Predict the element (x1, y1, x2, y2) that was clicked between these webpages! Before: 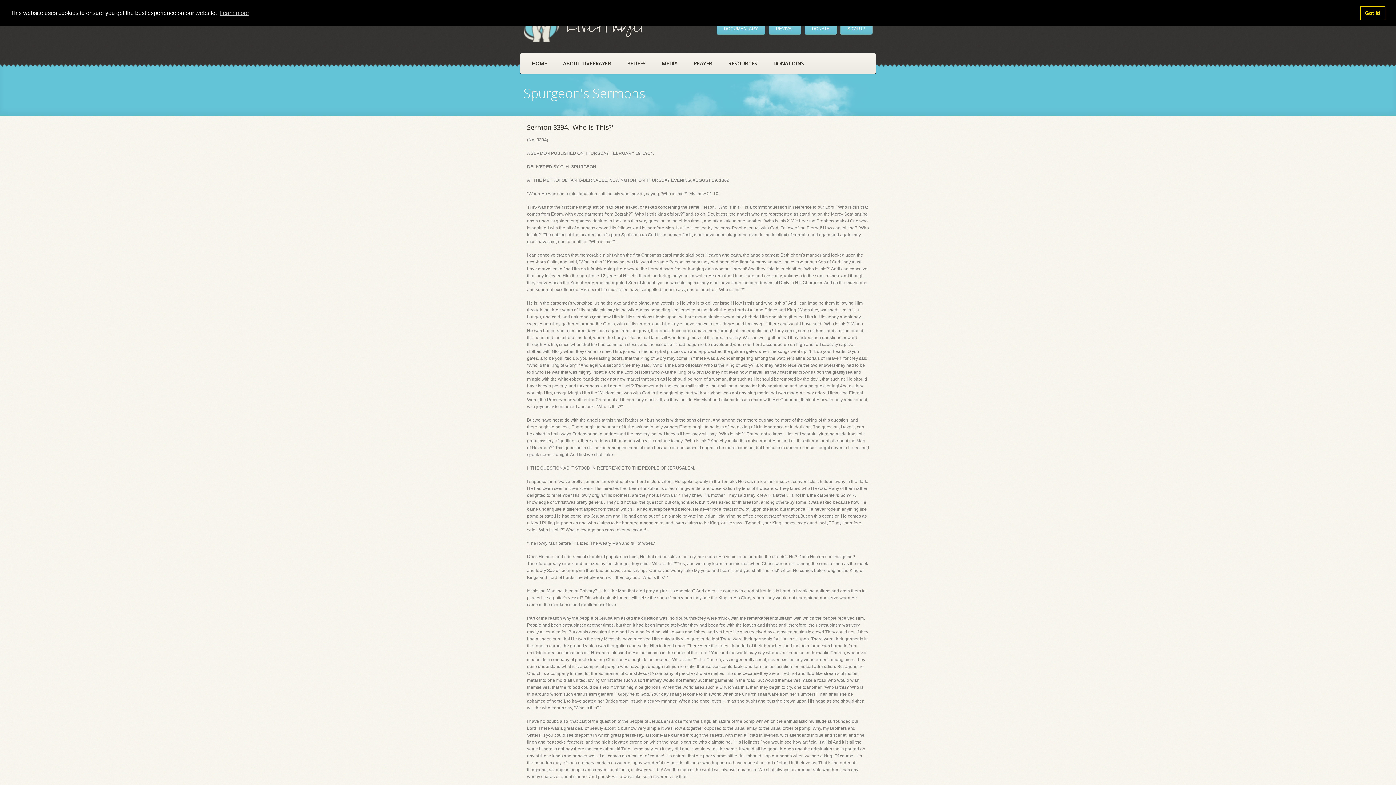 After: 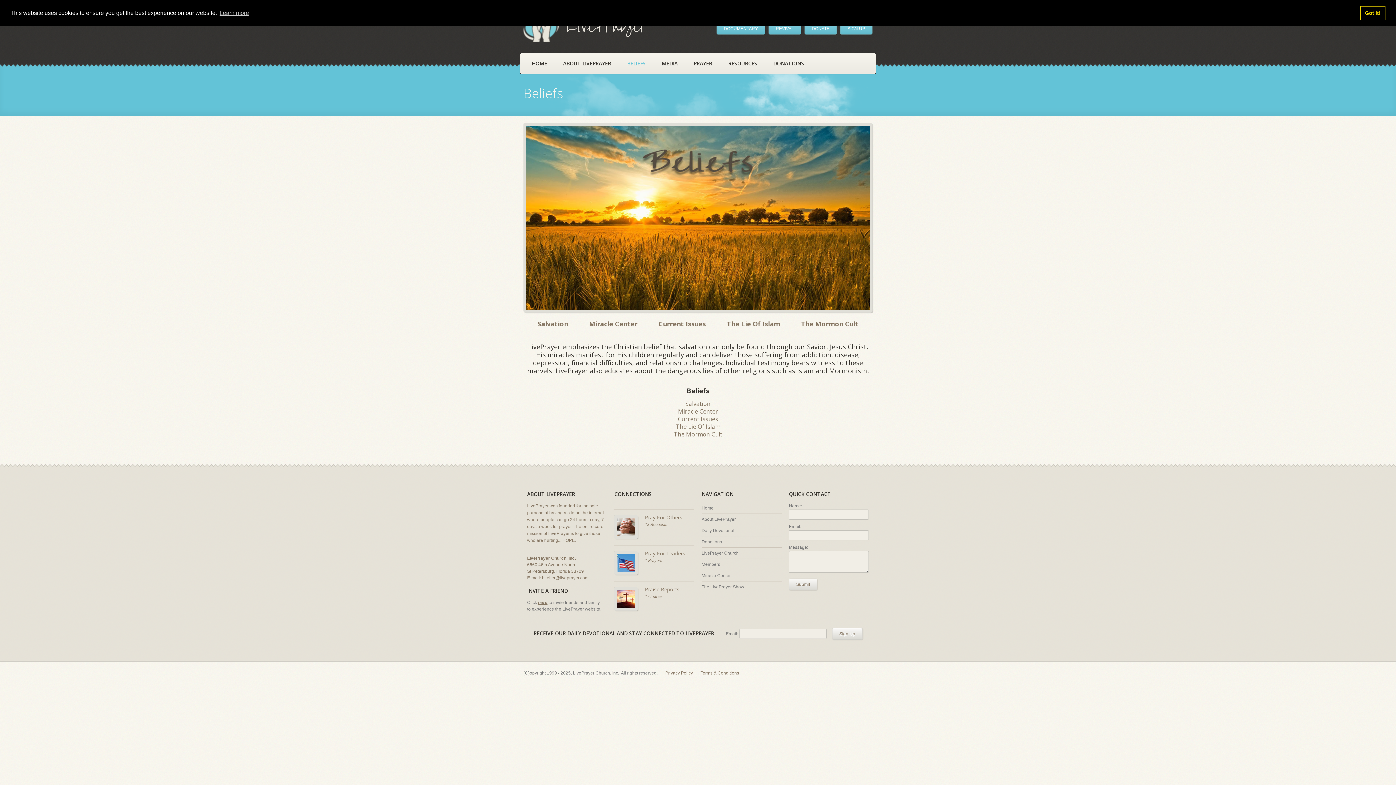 Action: label: BELIEFS bbox: (619, 53, 653, 73)